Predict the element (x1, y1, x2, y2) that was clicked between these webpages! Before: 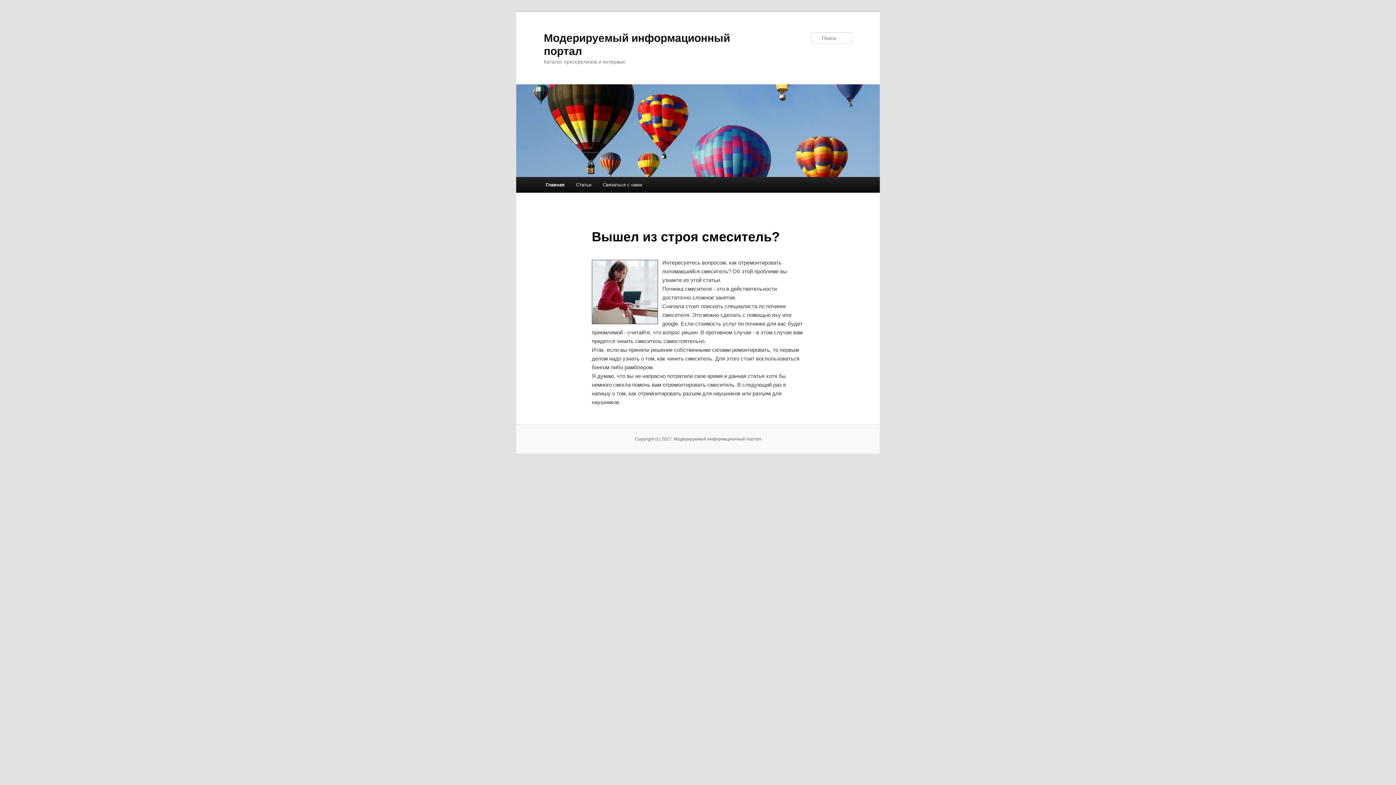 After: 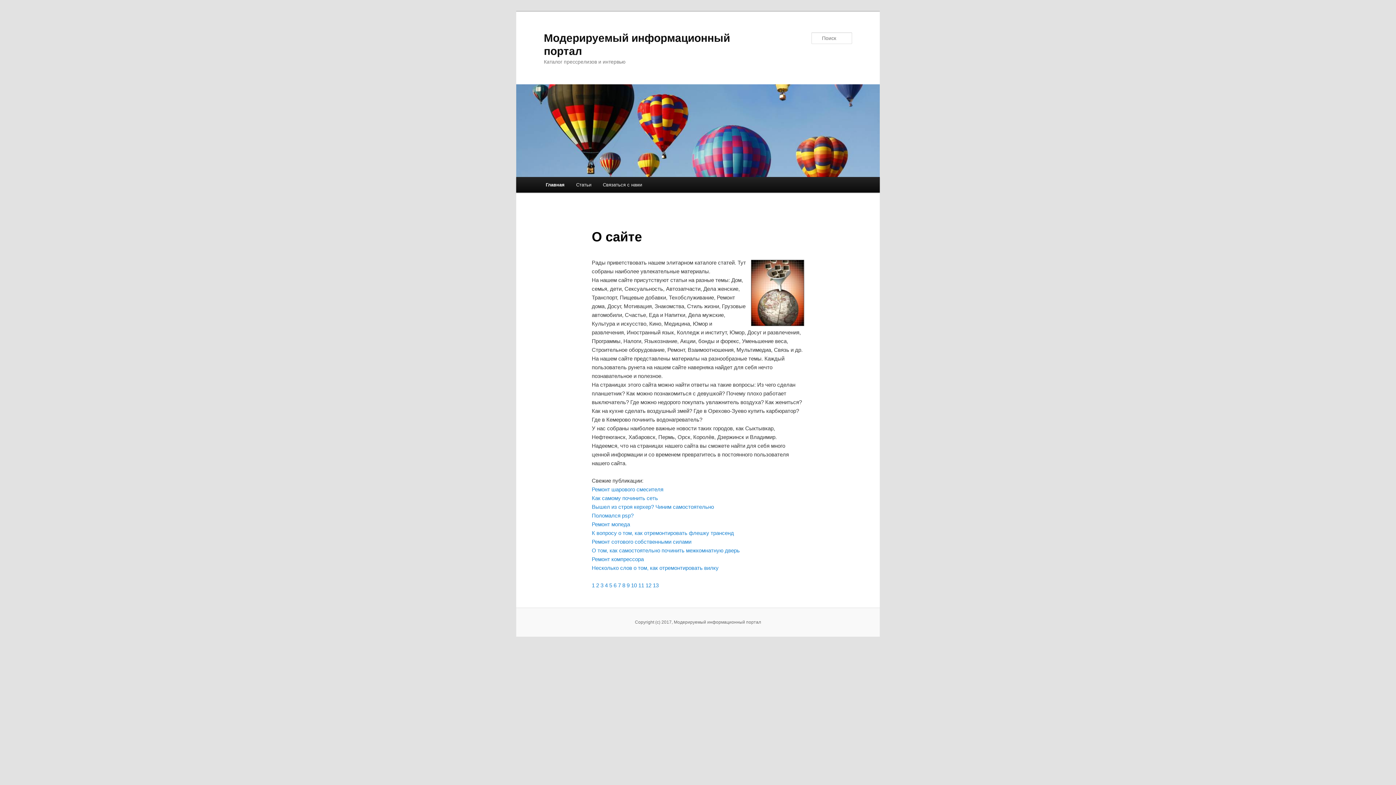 Action: bbox: (540, 177, 570, 192) label: Главная